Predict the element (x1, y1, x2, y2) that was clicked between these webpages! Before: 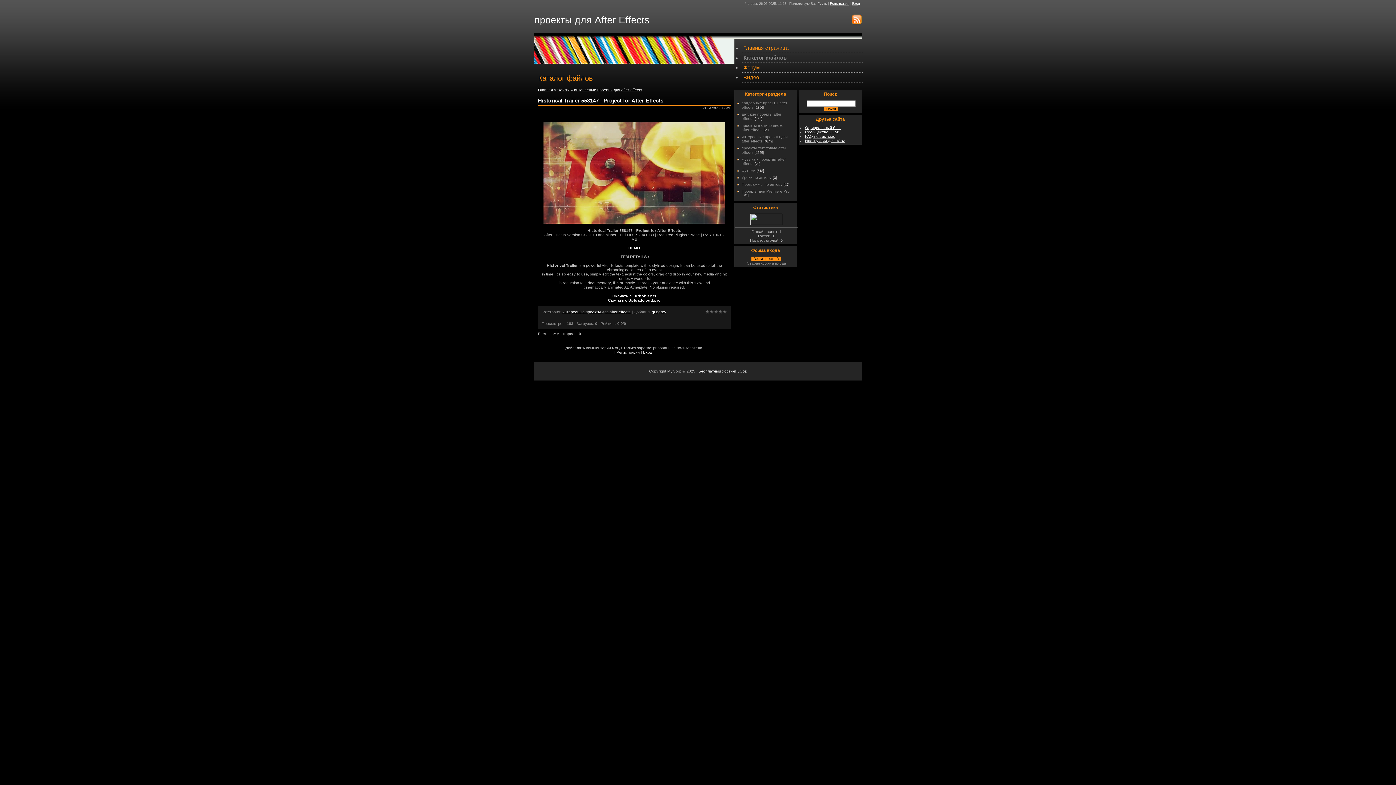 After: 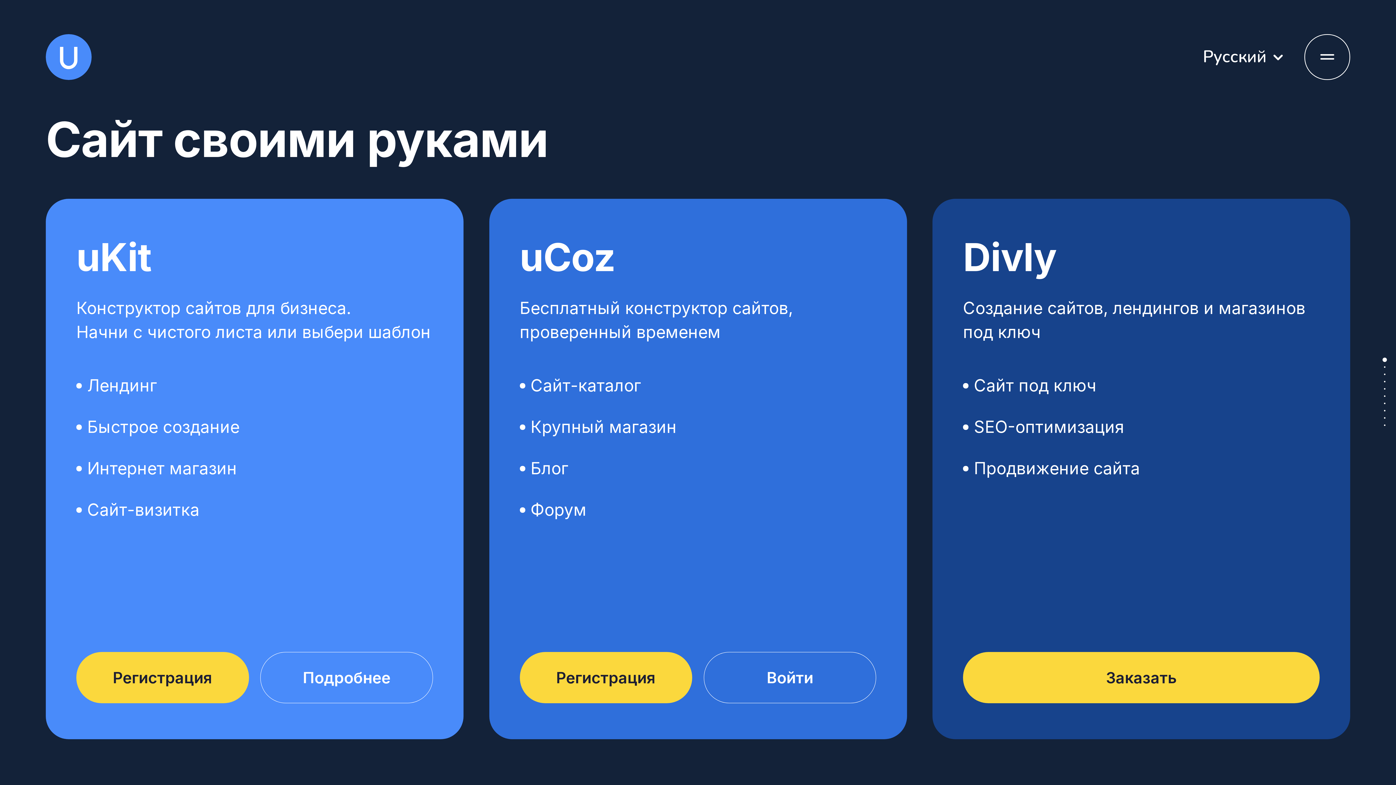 Action: bbox: (737, 369, 747, 373) label: uCoz